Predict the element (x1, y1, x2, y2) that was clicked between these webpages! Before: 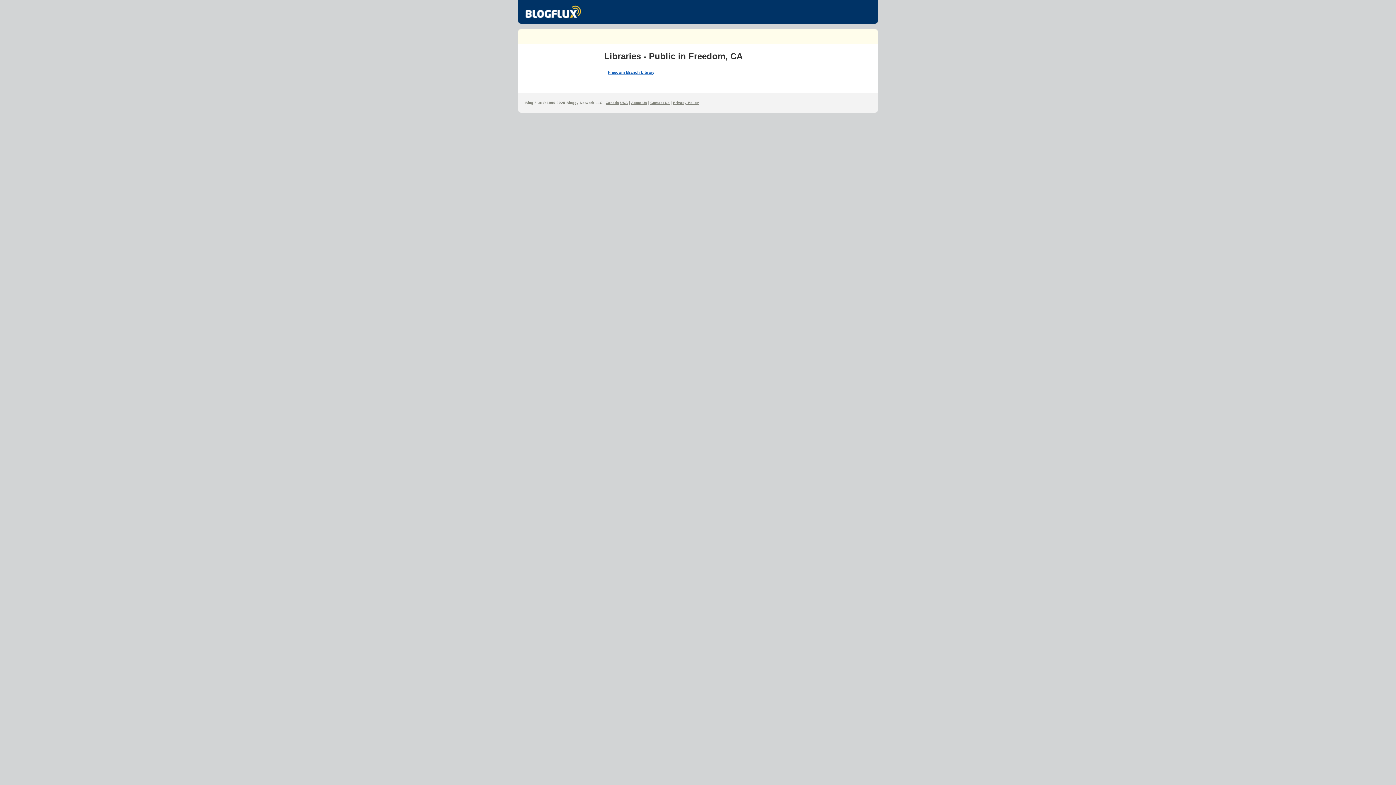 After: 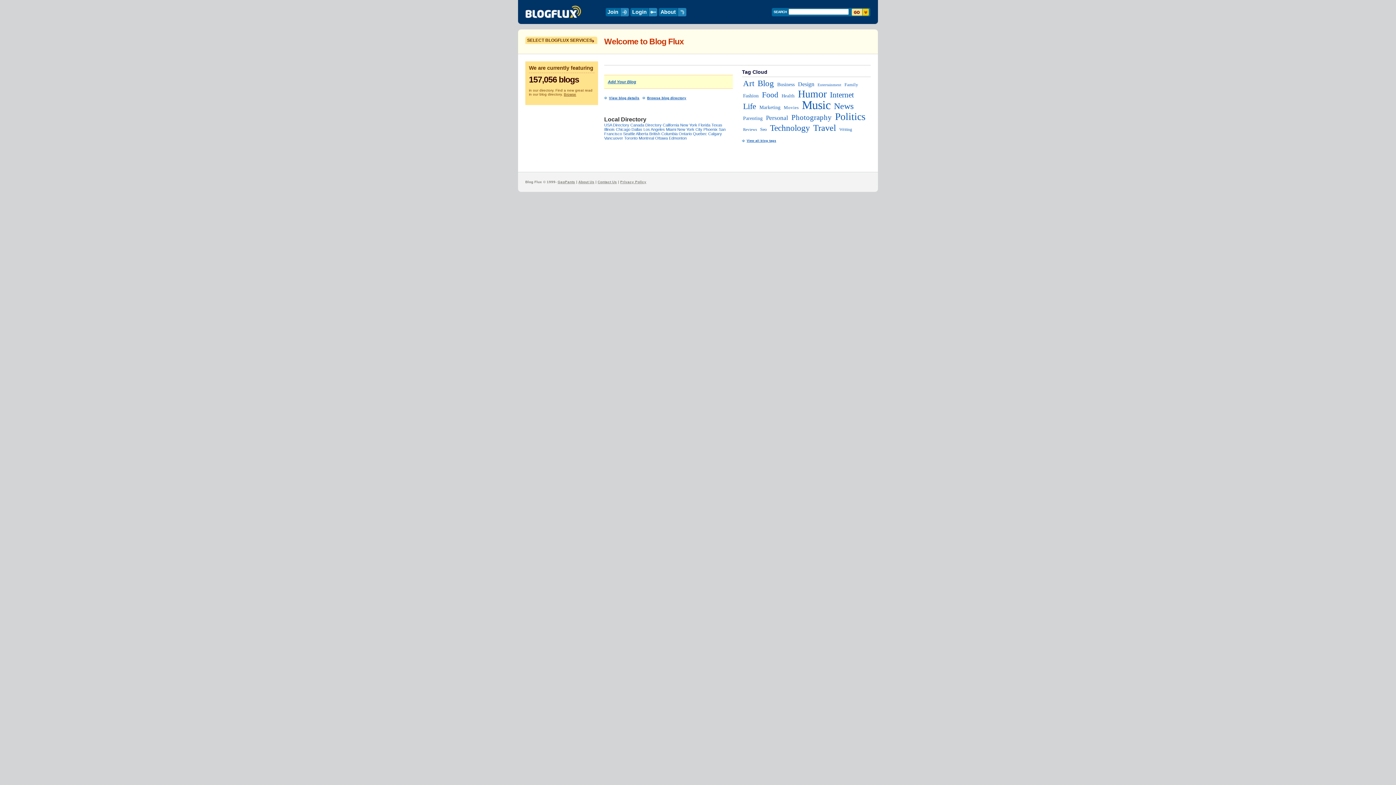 Action: bbox: (525, 12, 581, 19)